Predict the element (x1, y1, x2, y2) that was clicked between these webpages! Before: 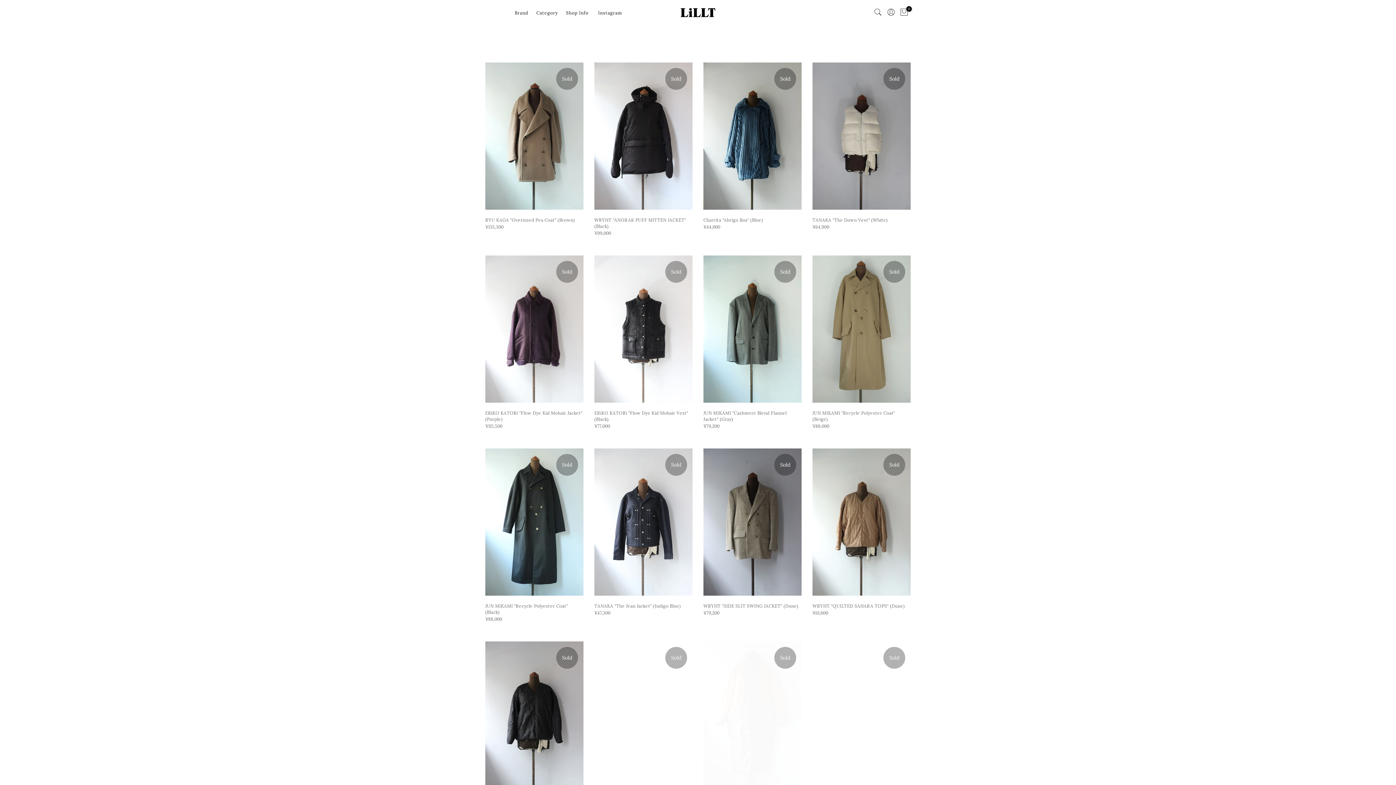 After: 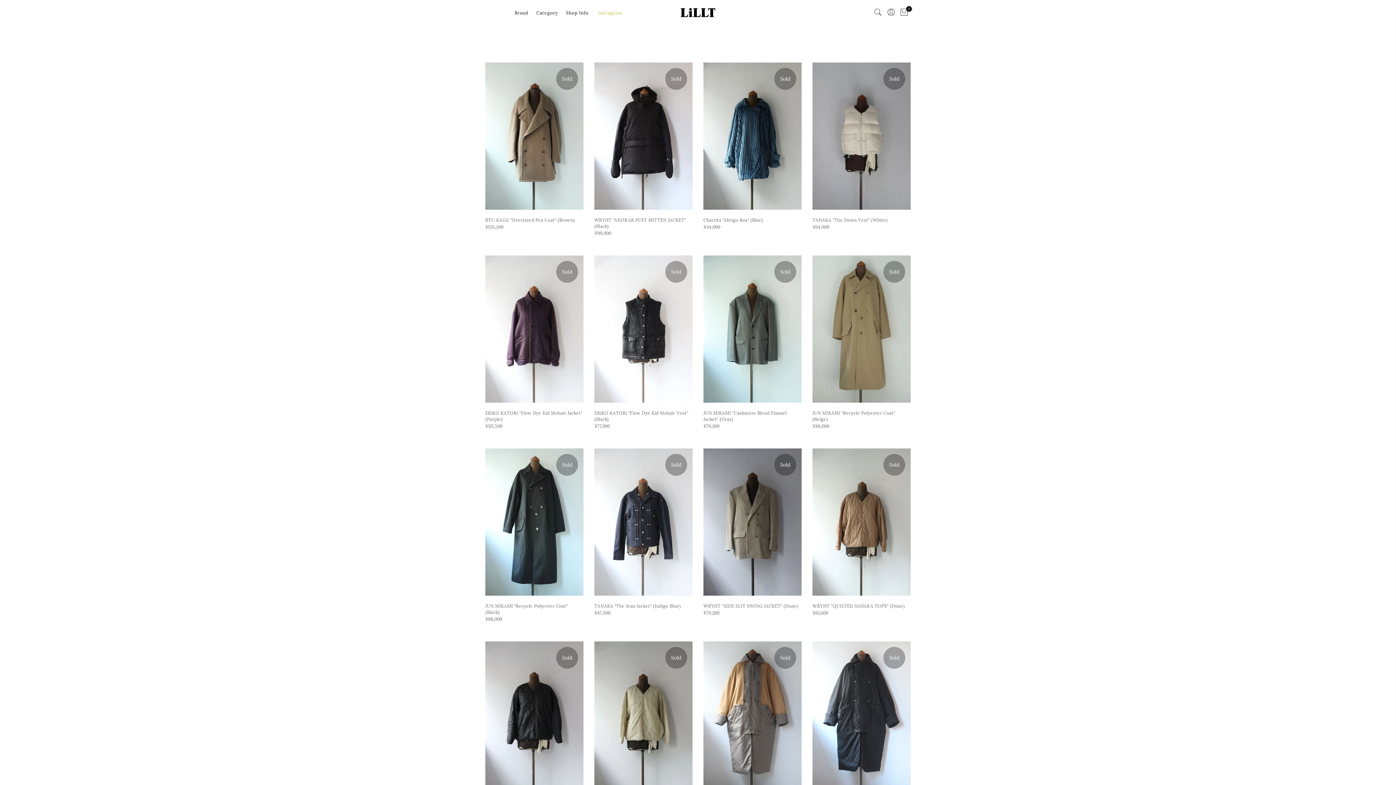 Action: bbox: (595, 0, 628, 26) label: Instagram